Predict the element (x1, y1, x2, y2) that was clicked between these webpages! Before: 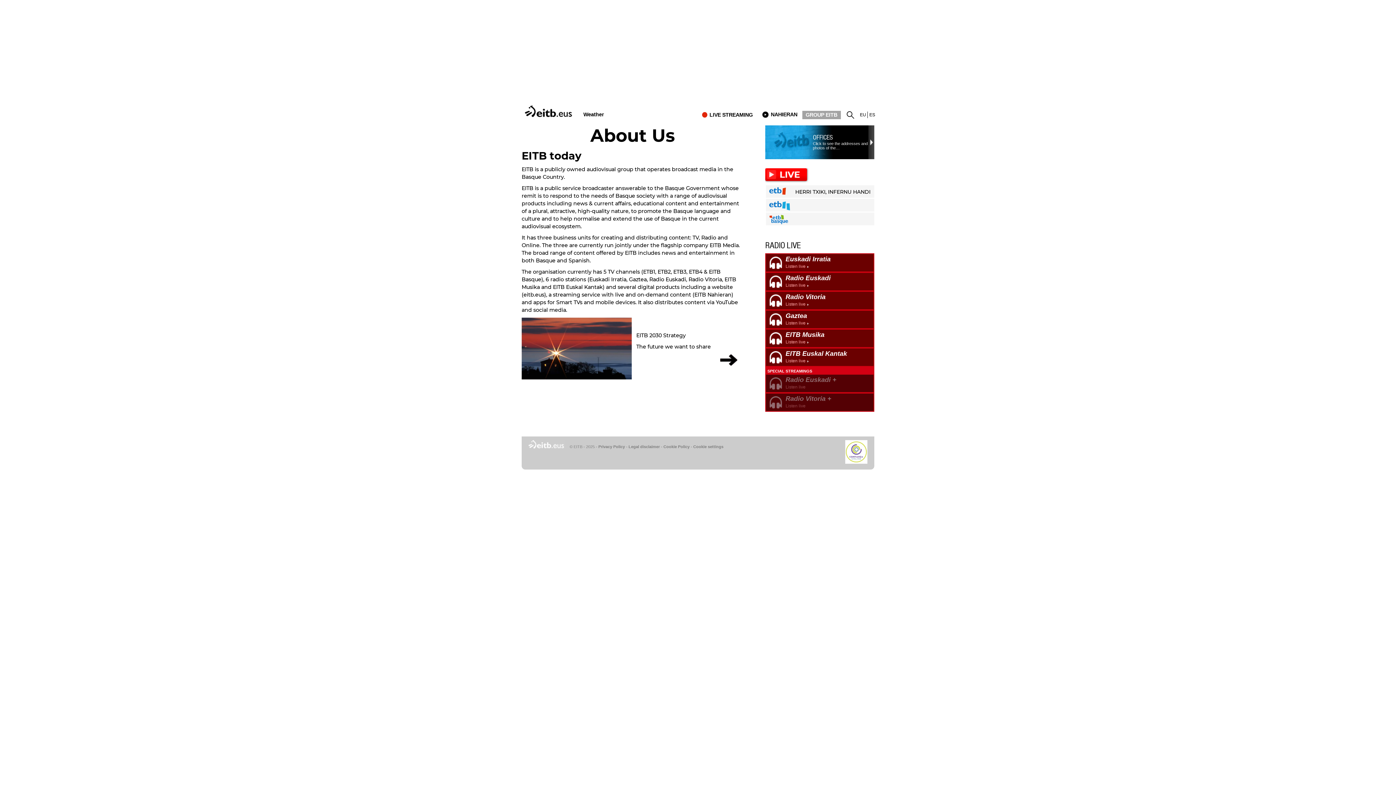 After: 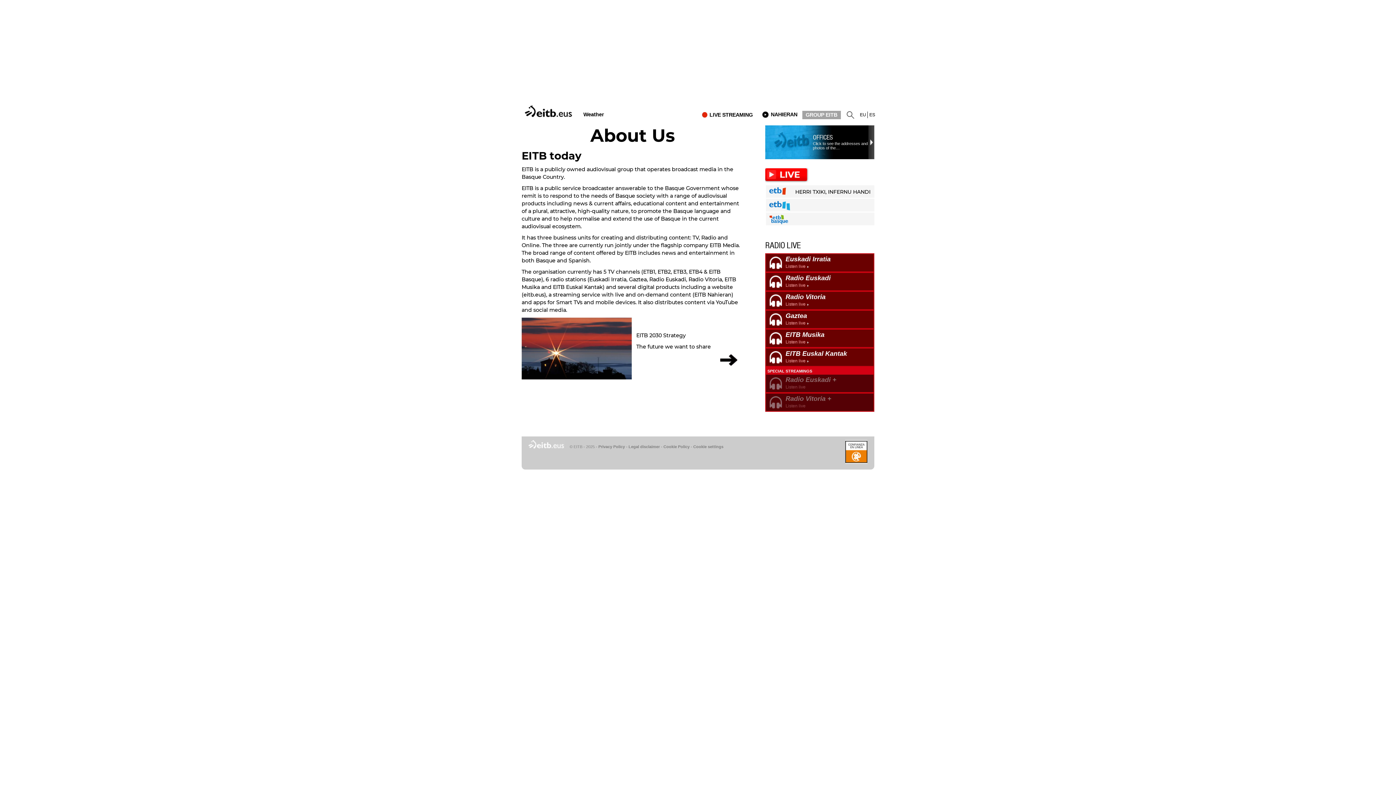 Action: bbox: (846, 108, 857, 119)